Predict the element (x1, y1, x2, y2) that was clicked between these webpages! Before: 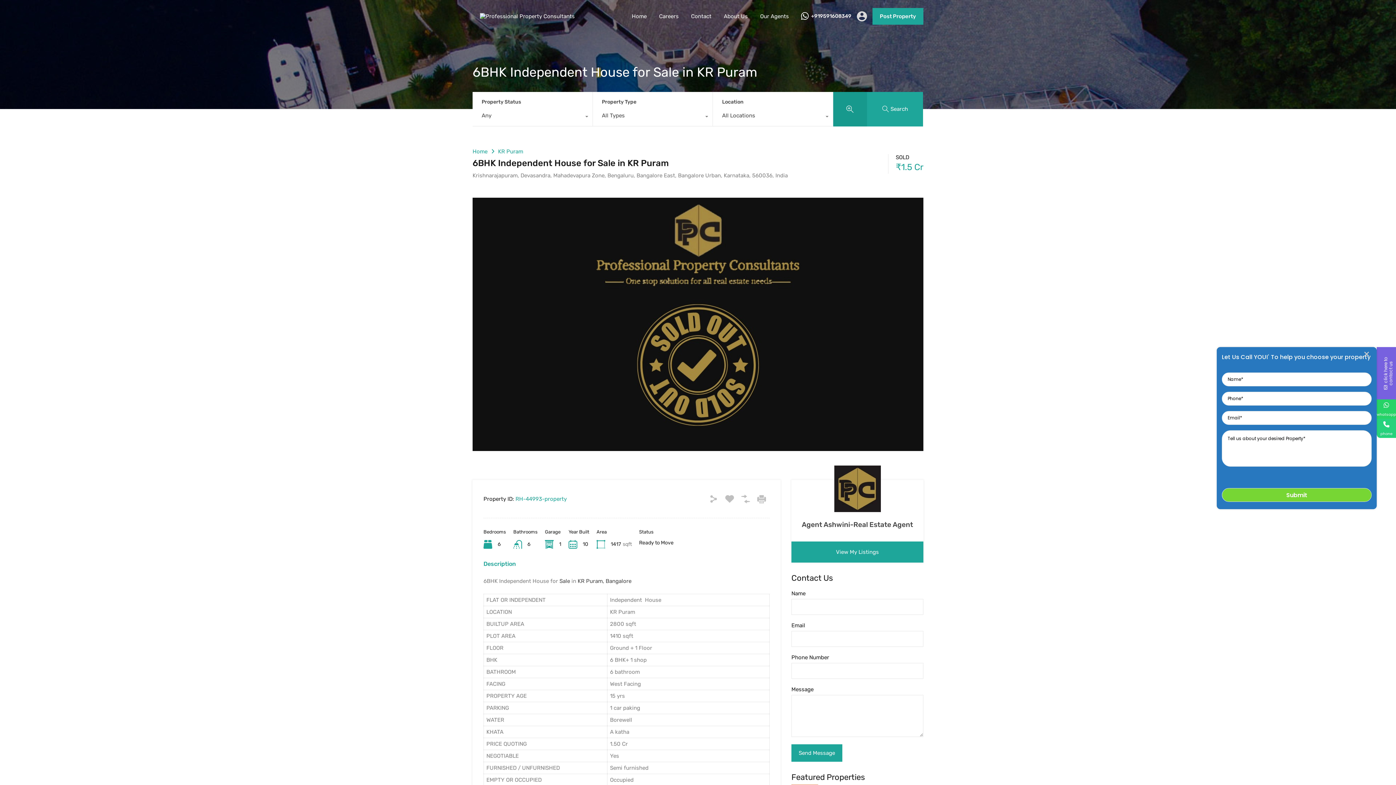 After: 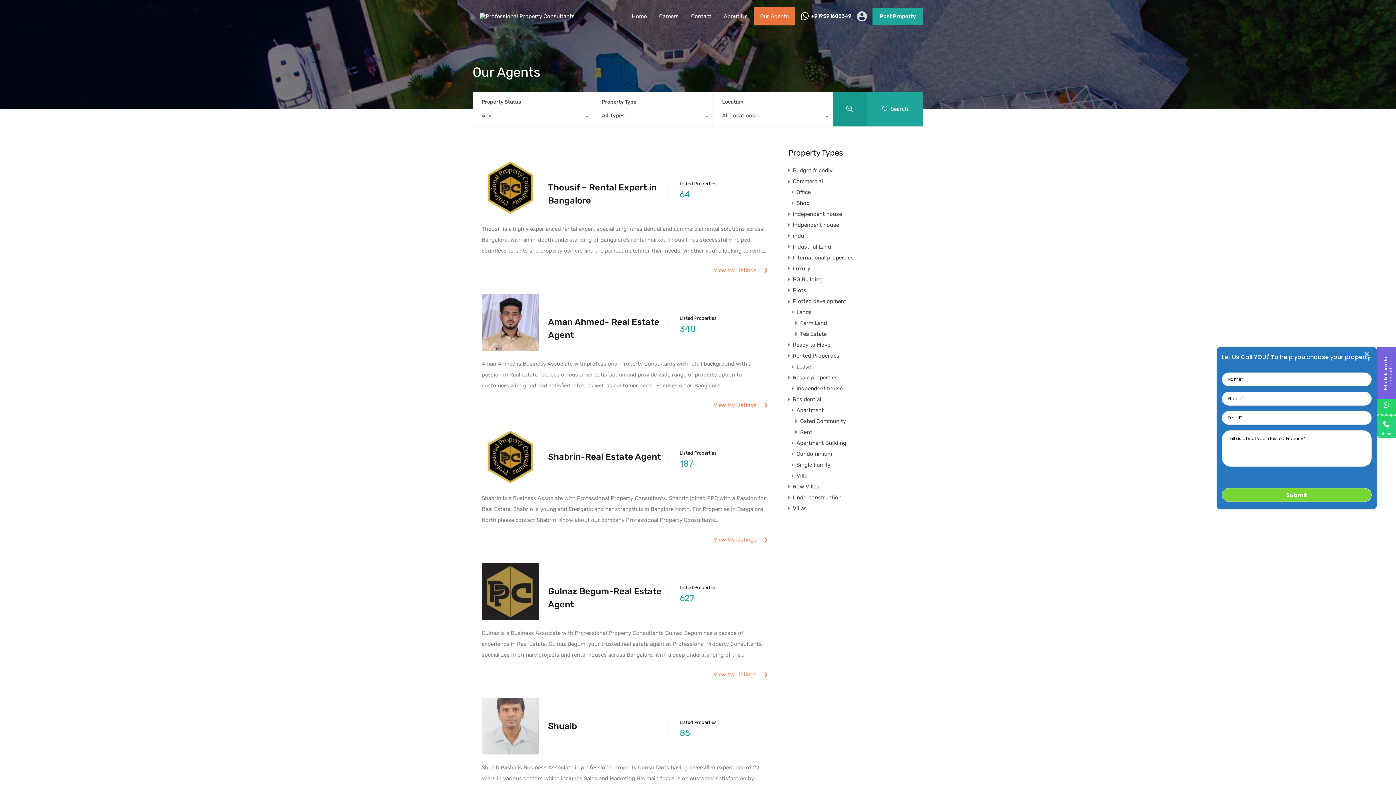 Action: bbox: (754, 7, 795, 25) label: Our Agents